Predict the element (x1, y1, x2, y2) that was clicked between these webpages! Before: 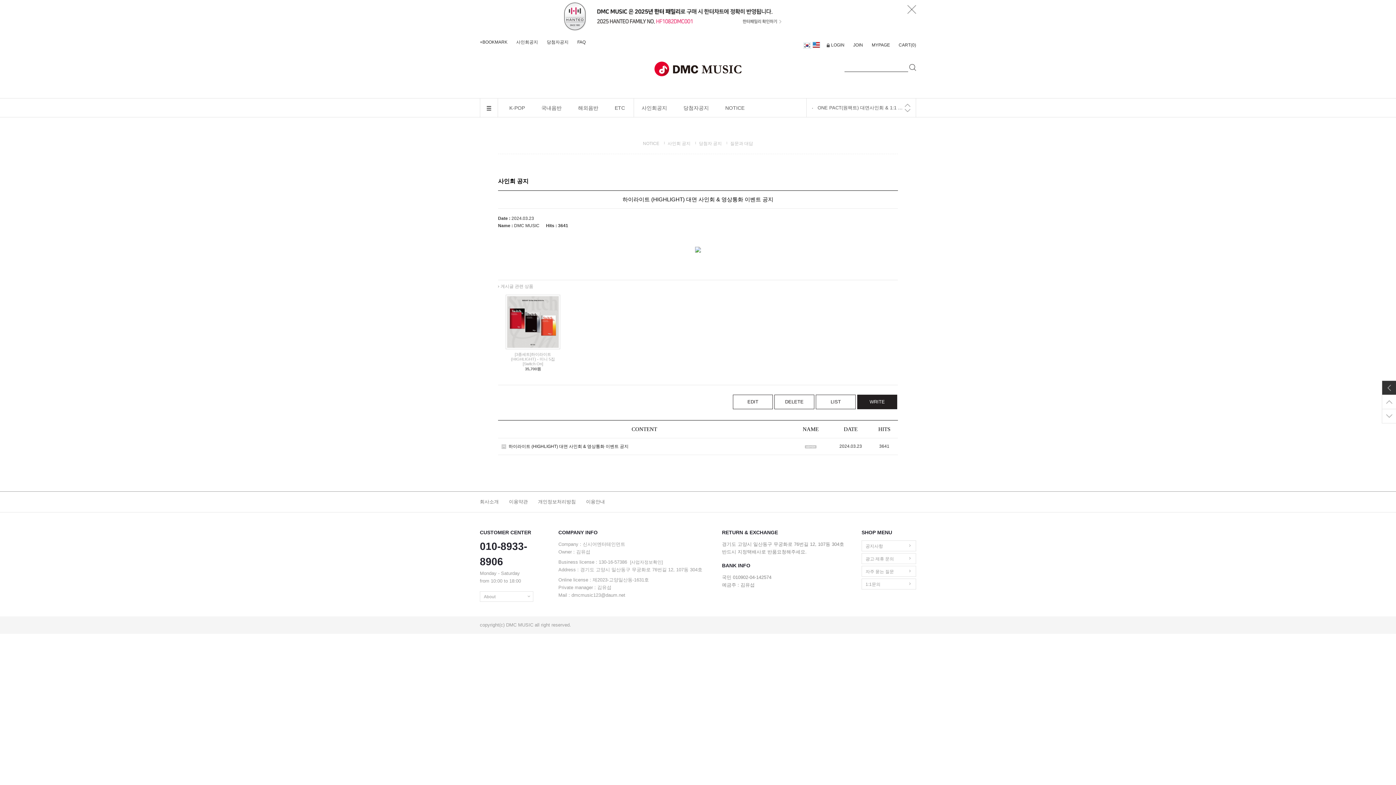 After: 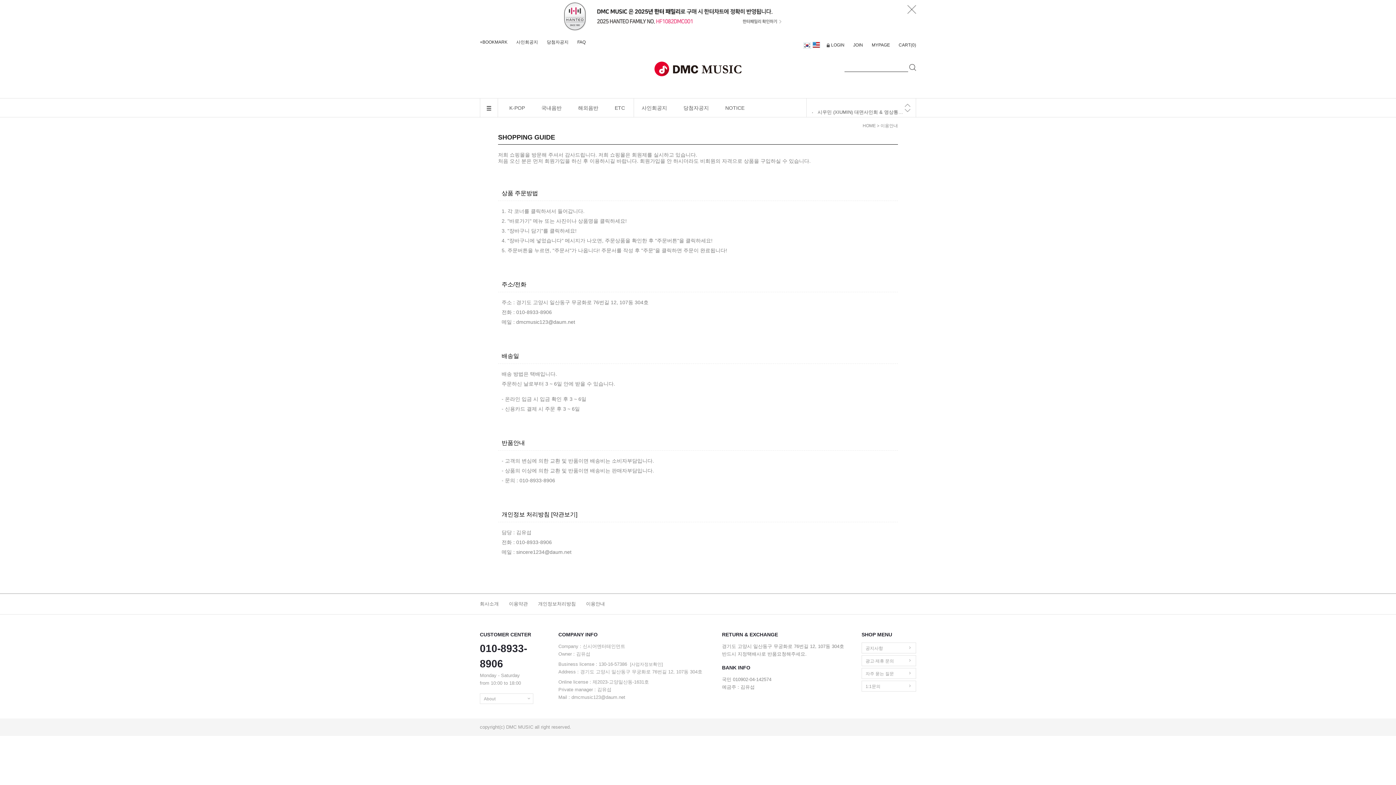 Action: bbox: (586, 499, 615, 504) label: 이용안내